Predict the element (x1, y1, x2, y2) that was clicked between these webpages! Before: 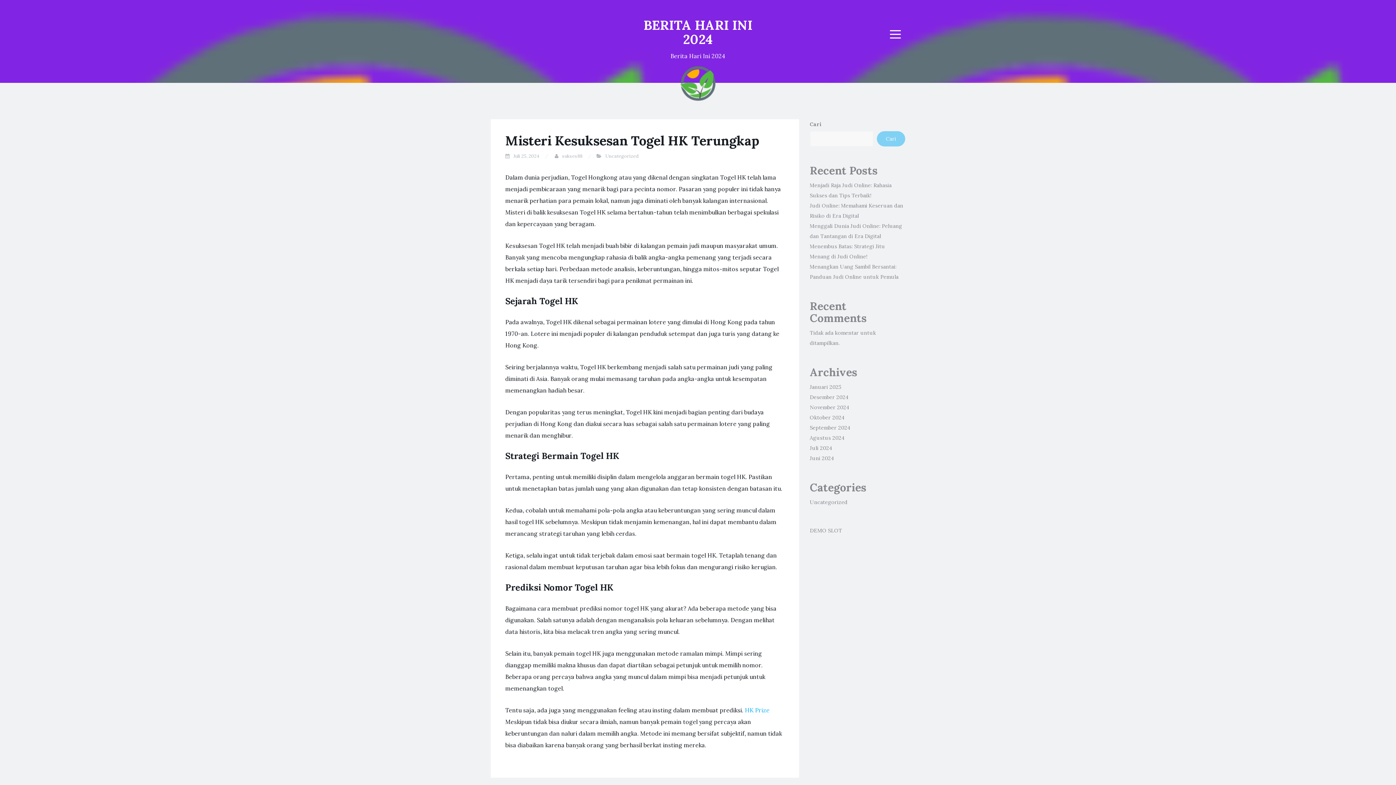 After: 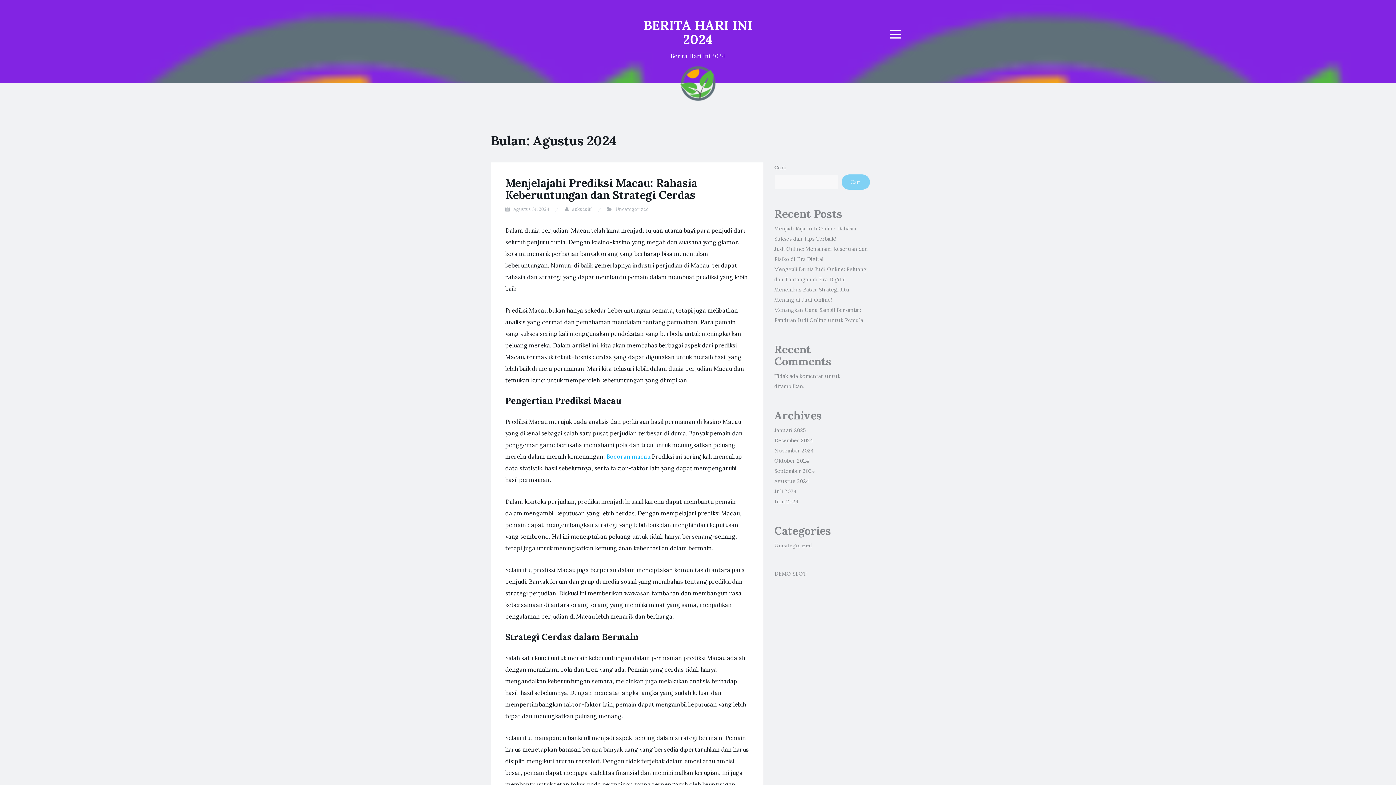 Action: bbox: (810, 434, 844, 441) label: Agustus 2024